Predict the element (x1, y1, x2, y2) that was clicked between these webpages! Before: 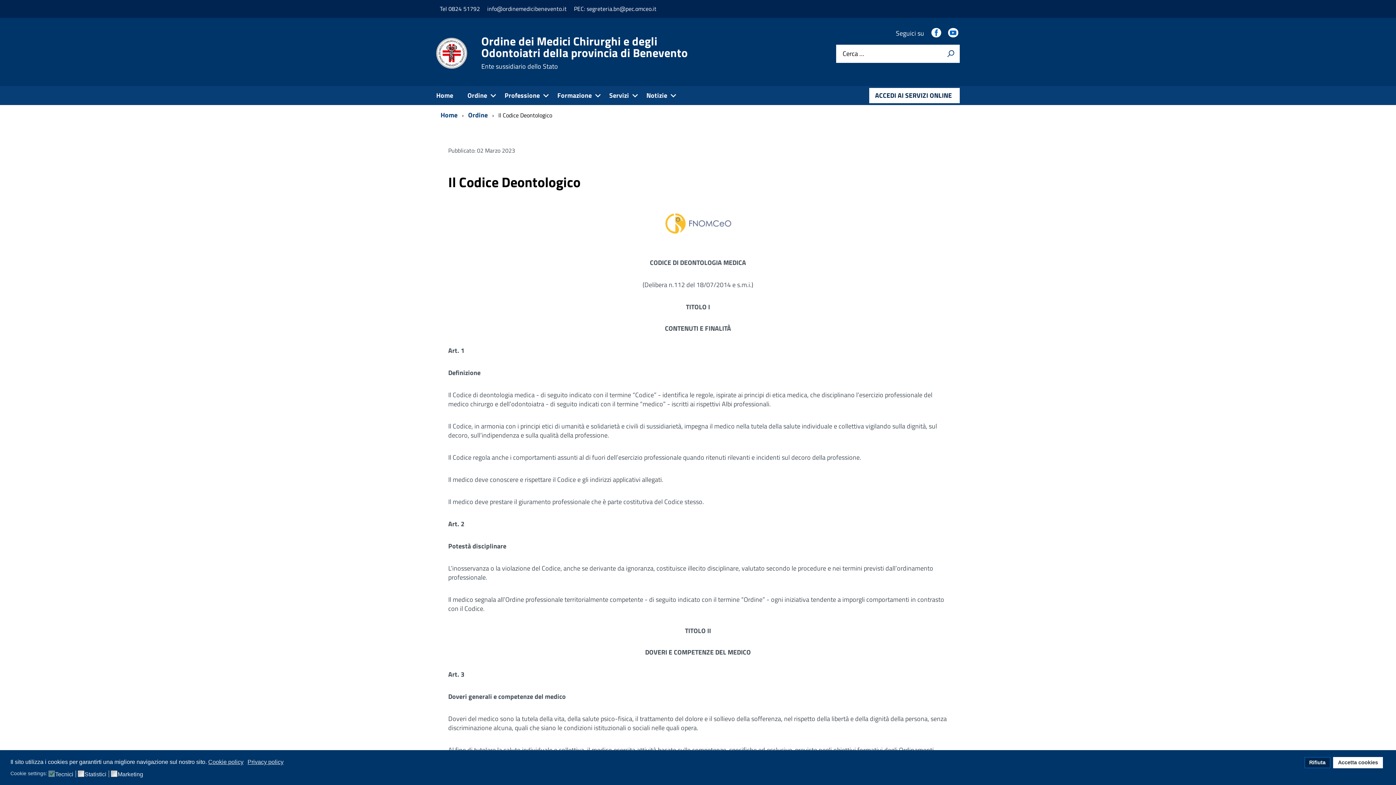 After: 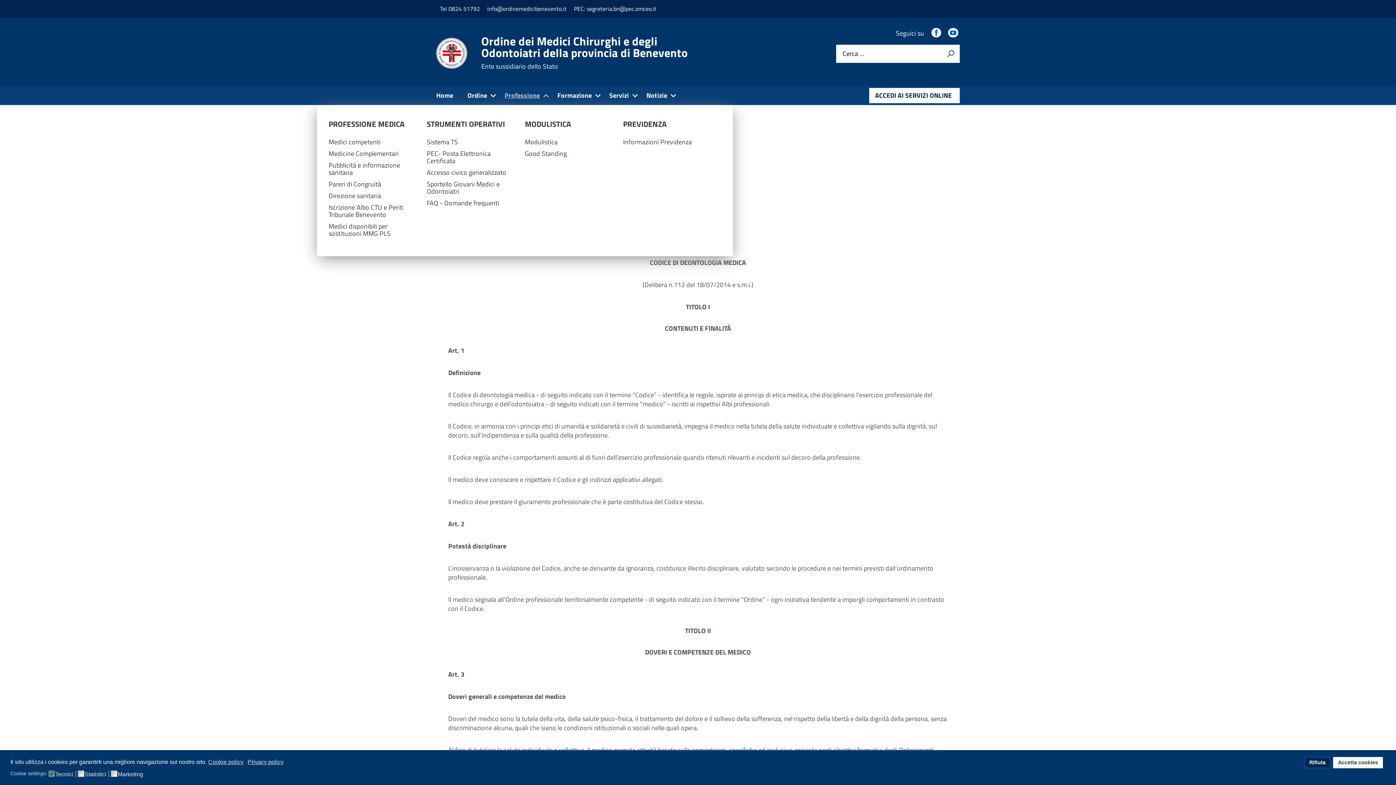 Action: label: Professione bbox: (498, 86, 551, 105)